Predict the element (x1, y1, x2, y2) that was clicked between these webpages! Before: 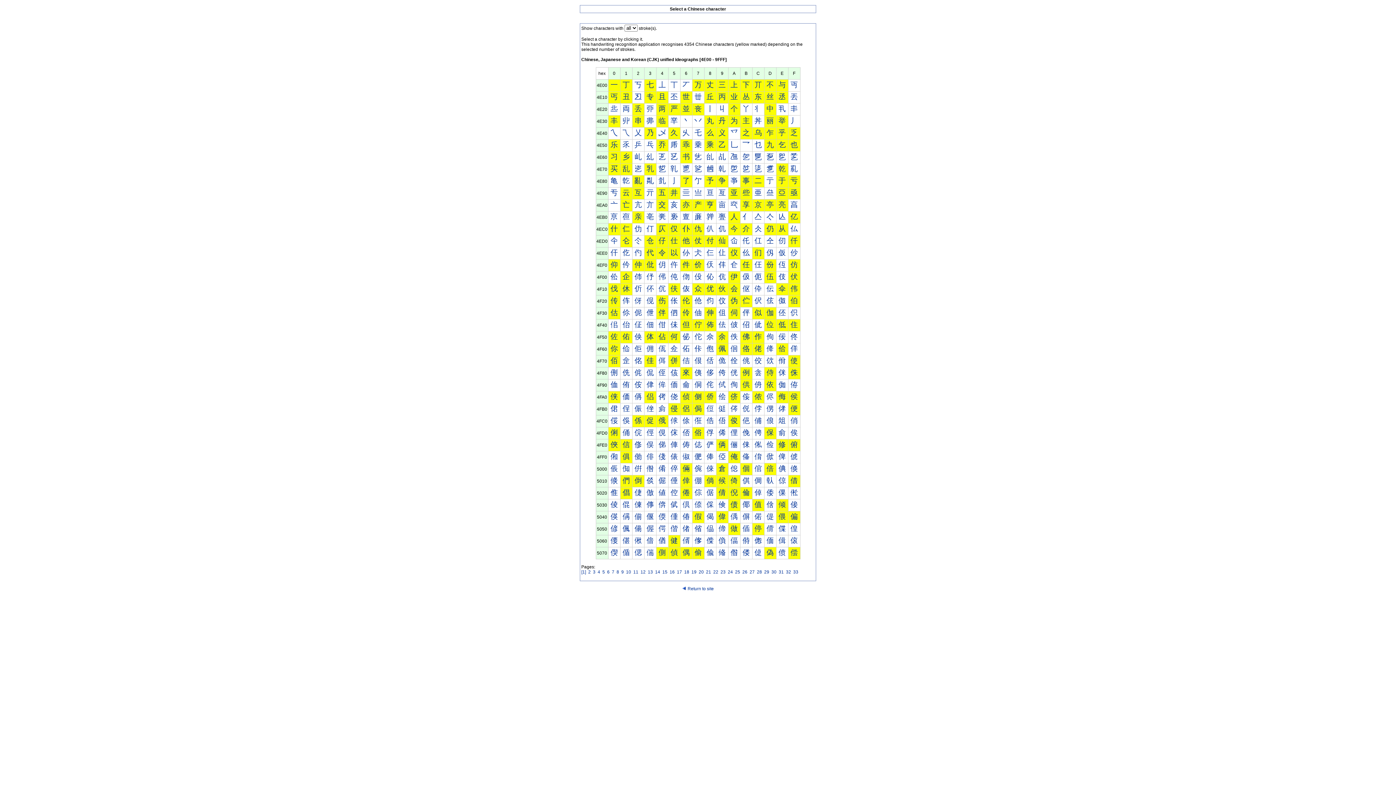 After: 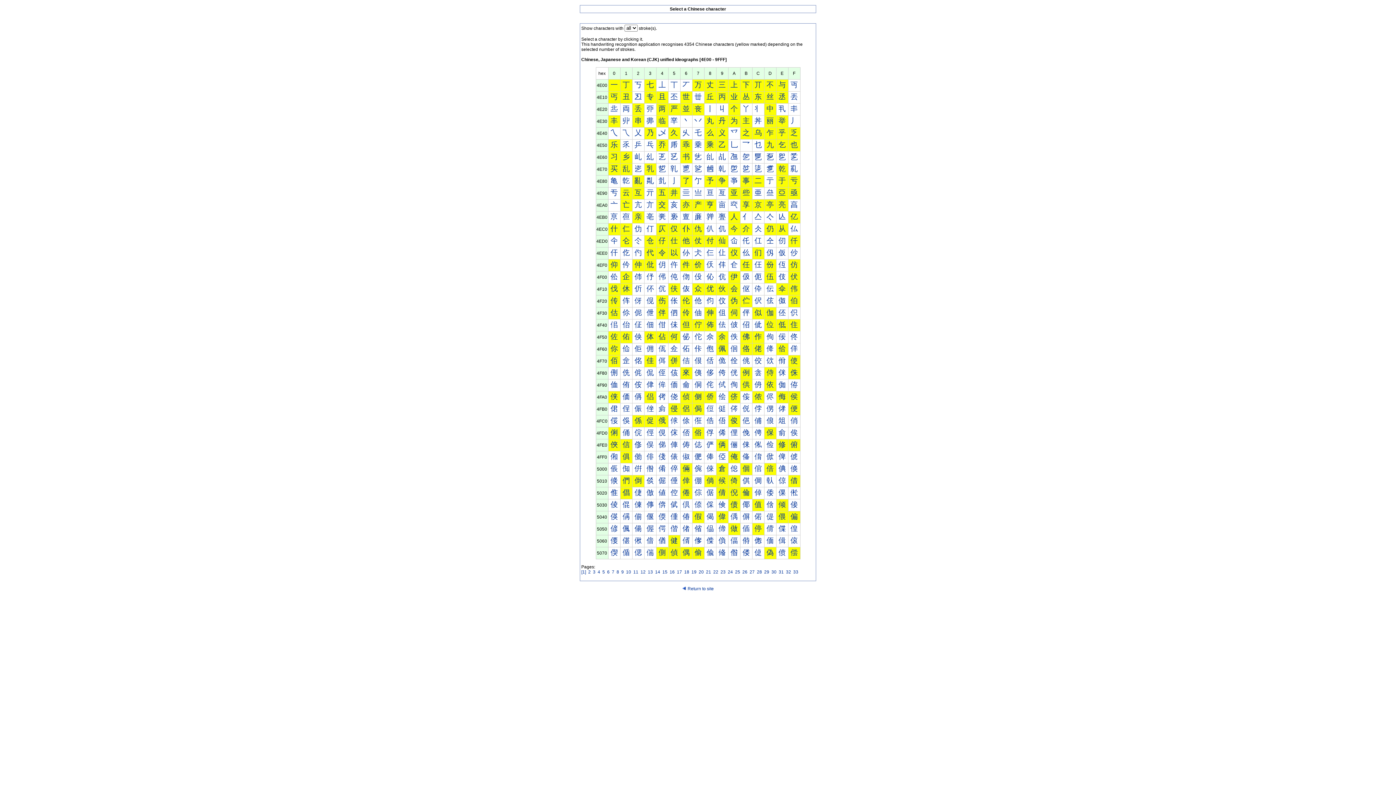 Action: bbox: (622, 500, 630, 508) label: 倱